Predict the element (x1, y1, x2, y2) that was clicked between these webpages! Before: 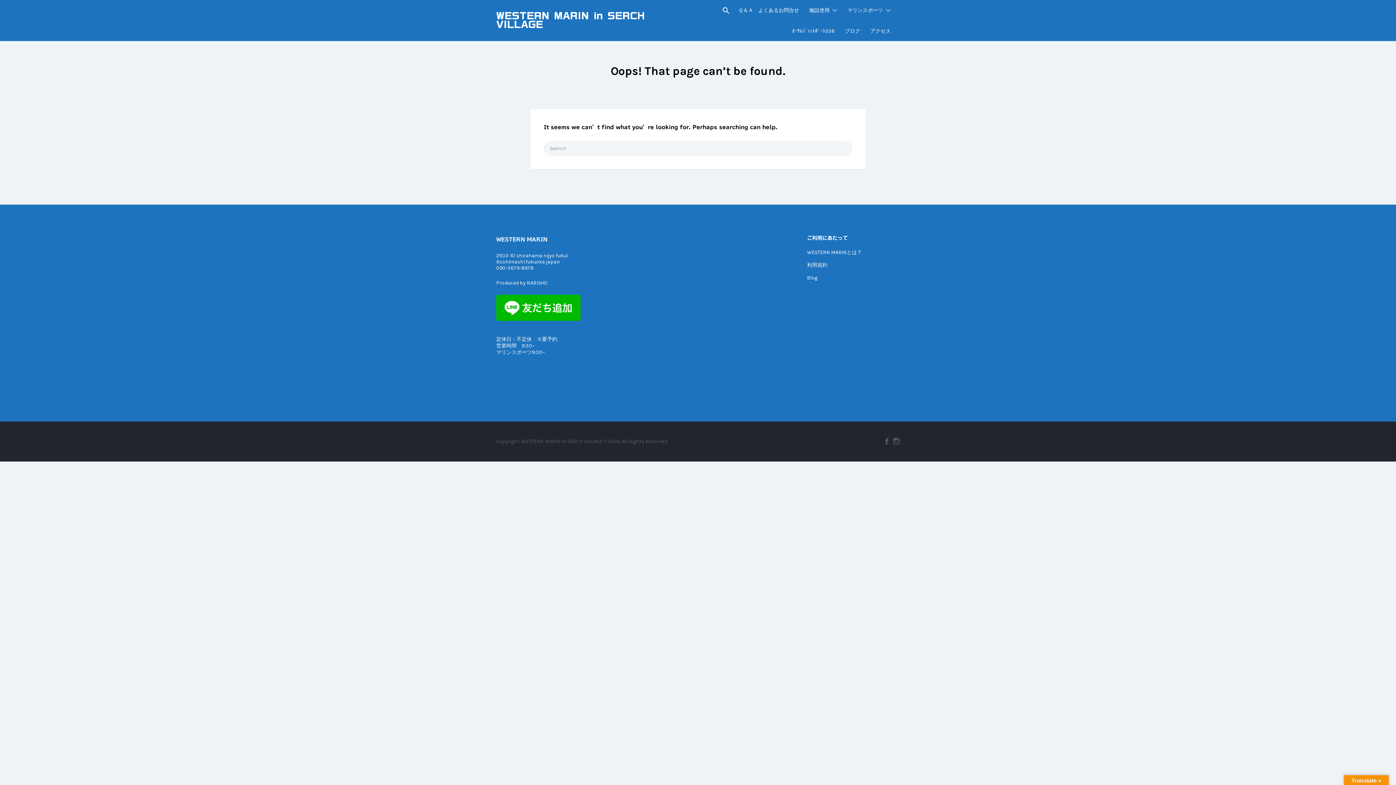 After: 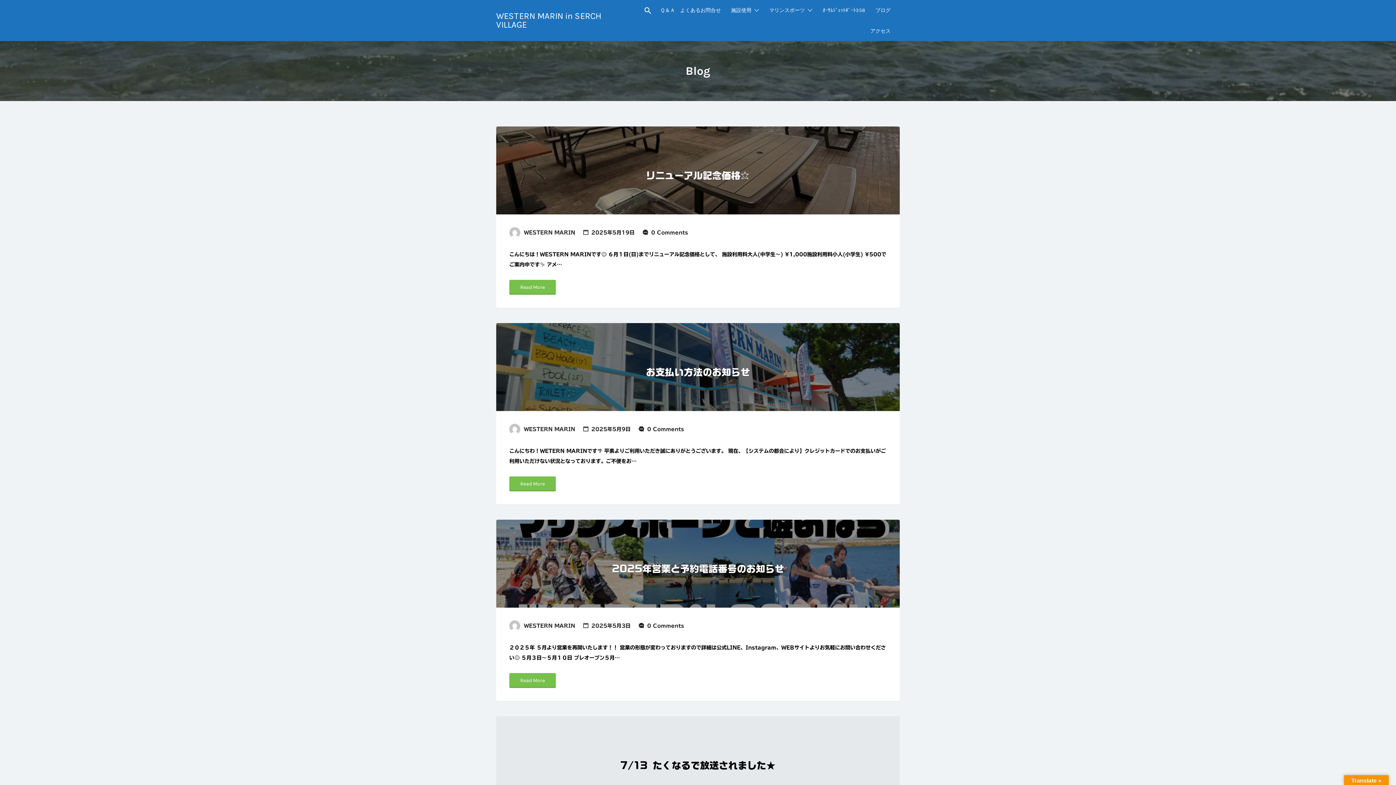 Action: bbox: (845, 21, 860, 41) label: ブログ